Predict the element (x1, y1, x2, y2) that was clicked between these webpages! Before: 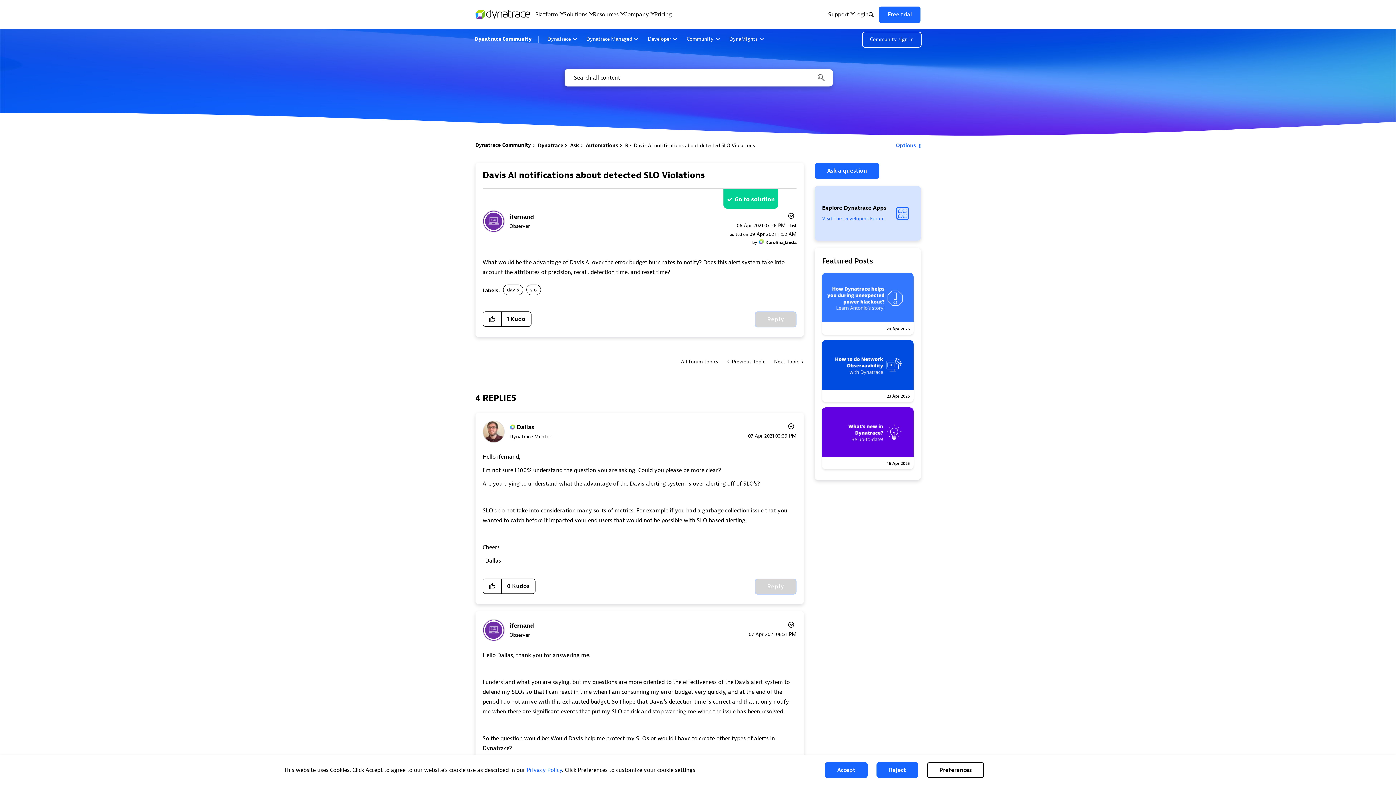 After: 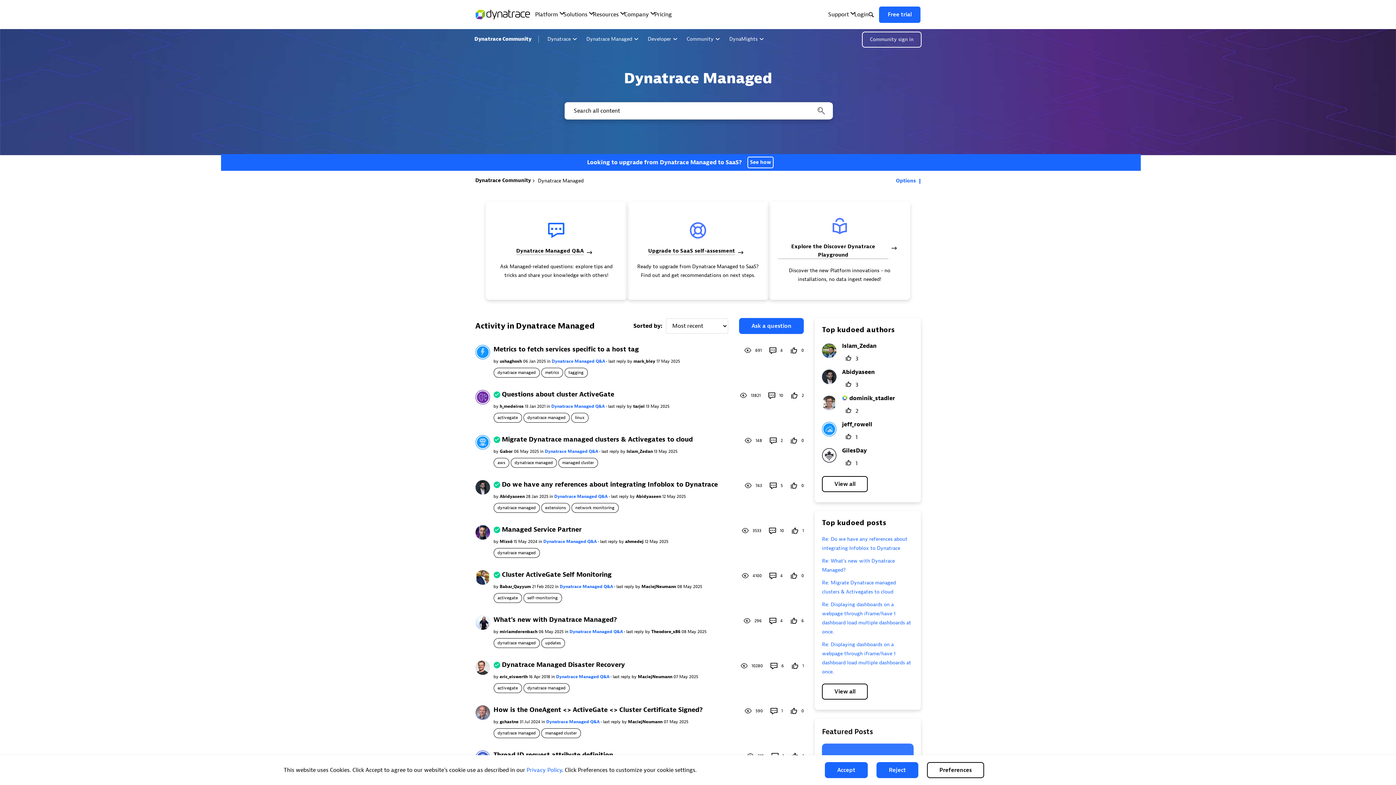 Action: label: Dynatrace Managed bbox: (583, 33, 641, 45)